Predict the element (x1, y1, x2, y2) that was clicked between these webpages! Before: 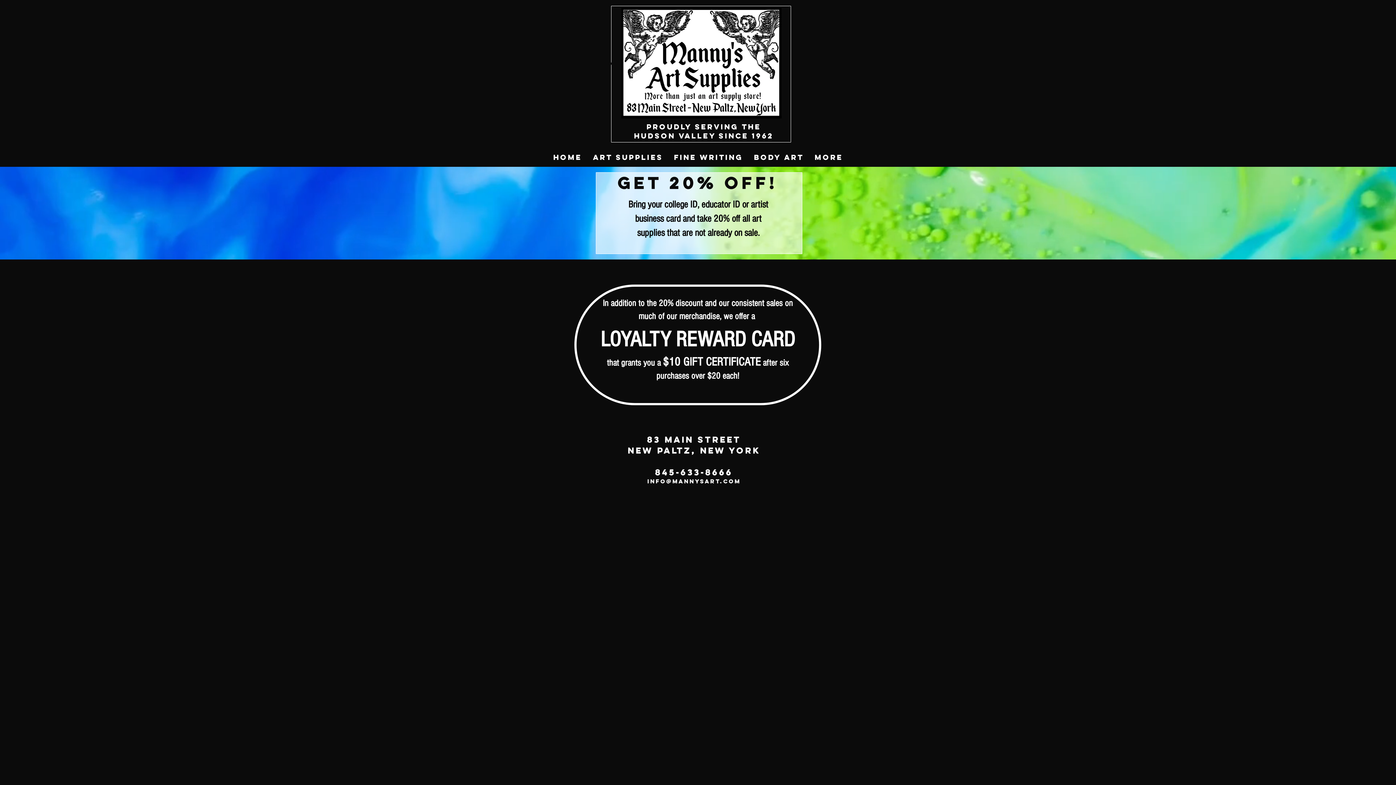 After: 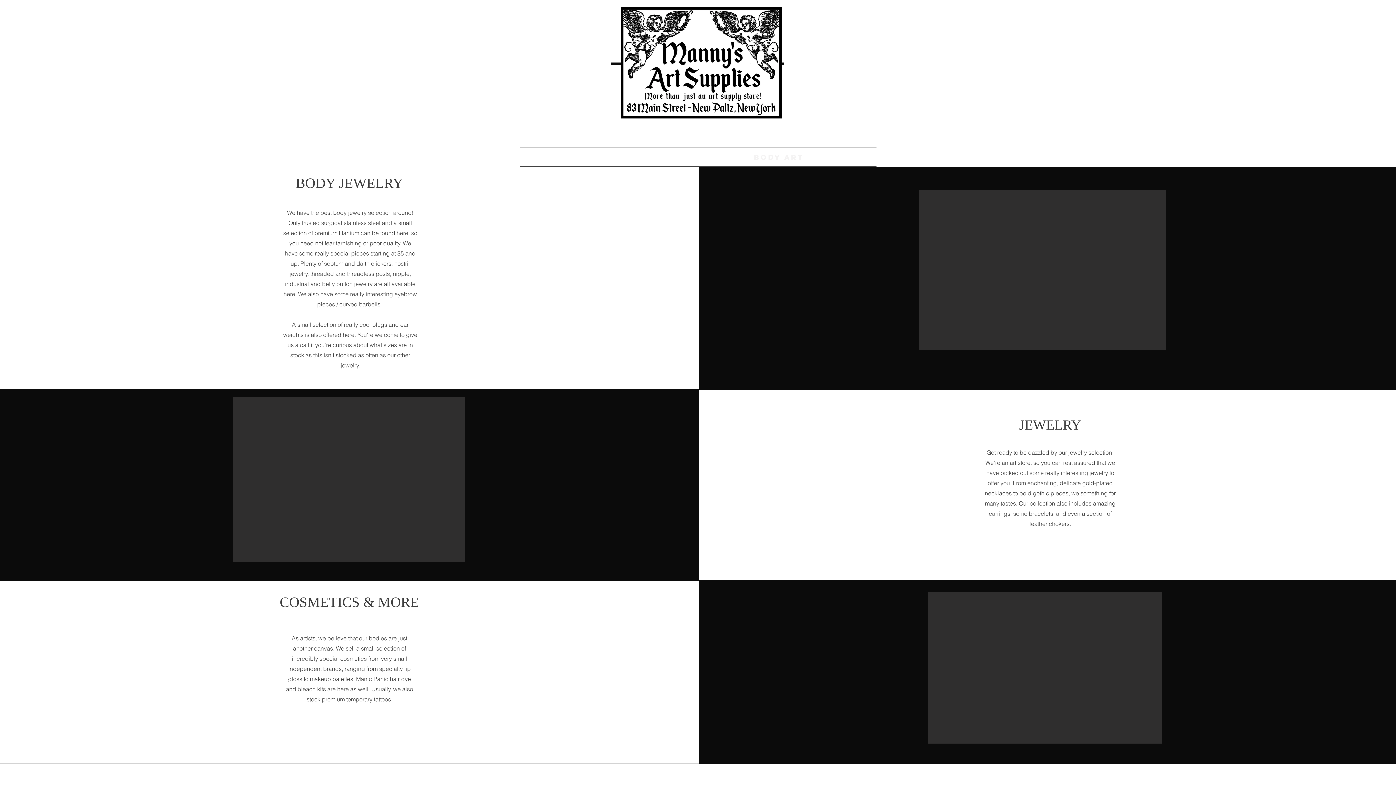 Action: label: BODY ART bbox: (748, 148, 809, 166)